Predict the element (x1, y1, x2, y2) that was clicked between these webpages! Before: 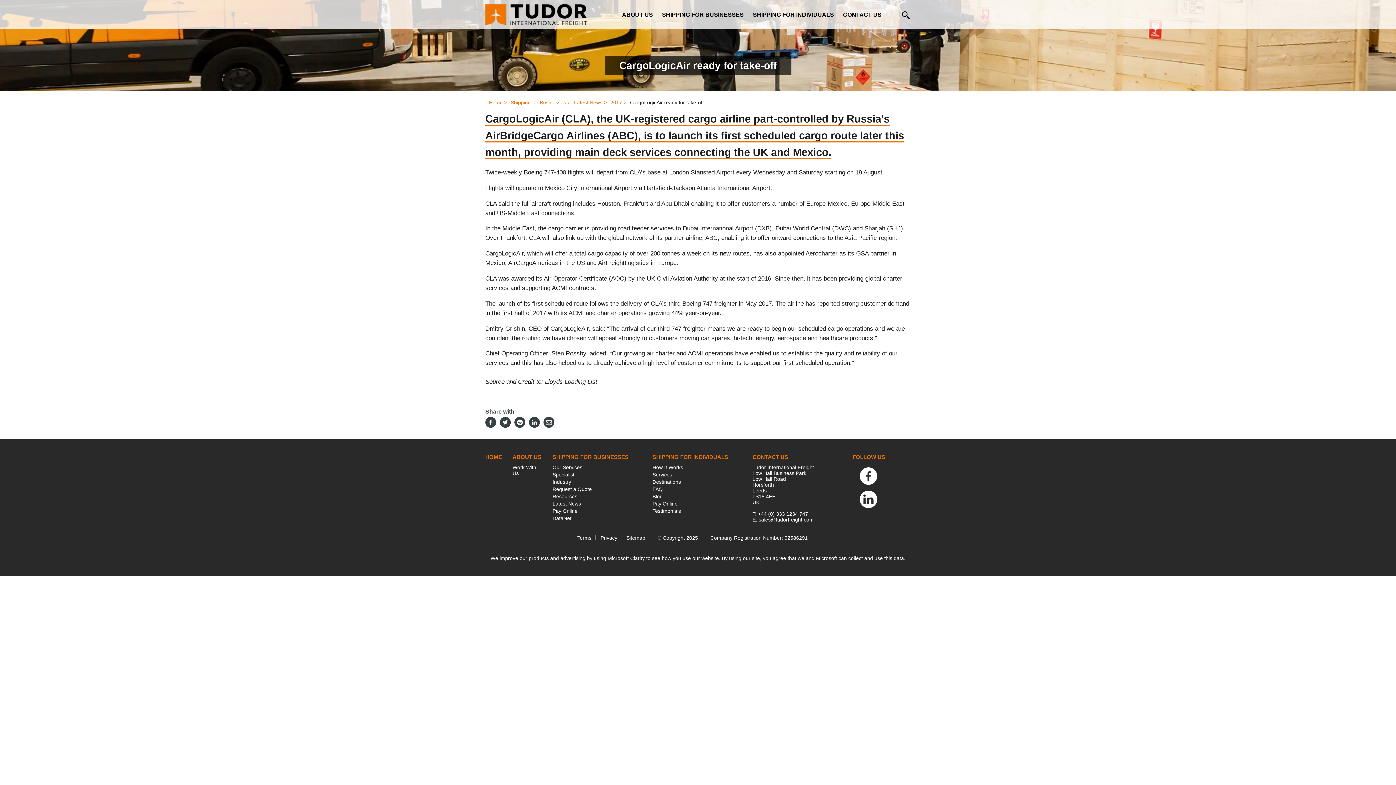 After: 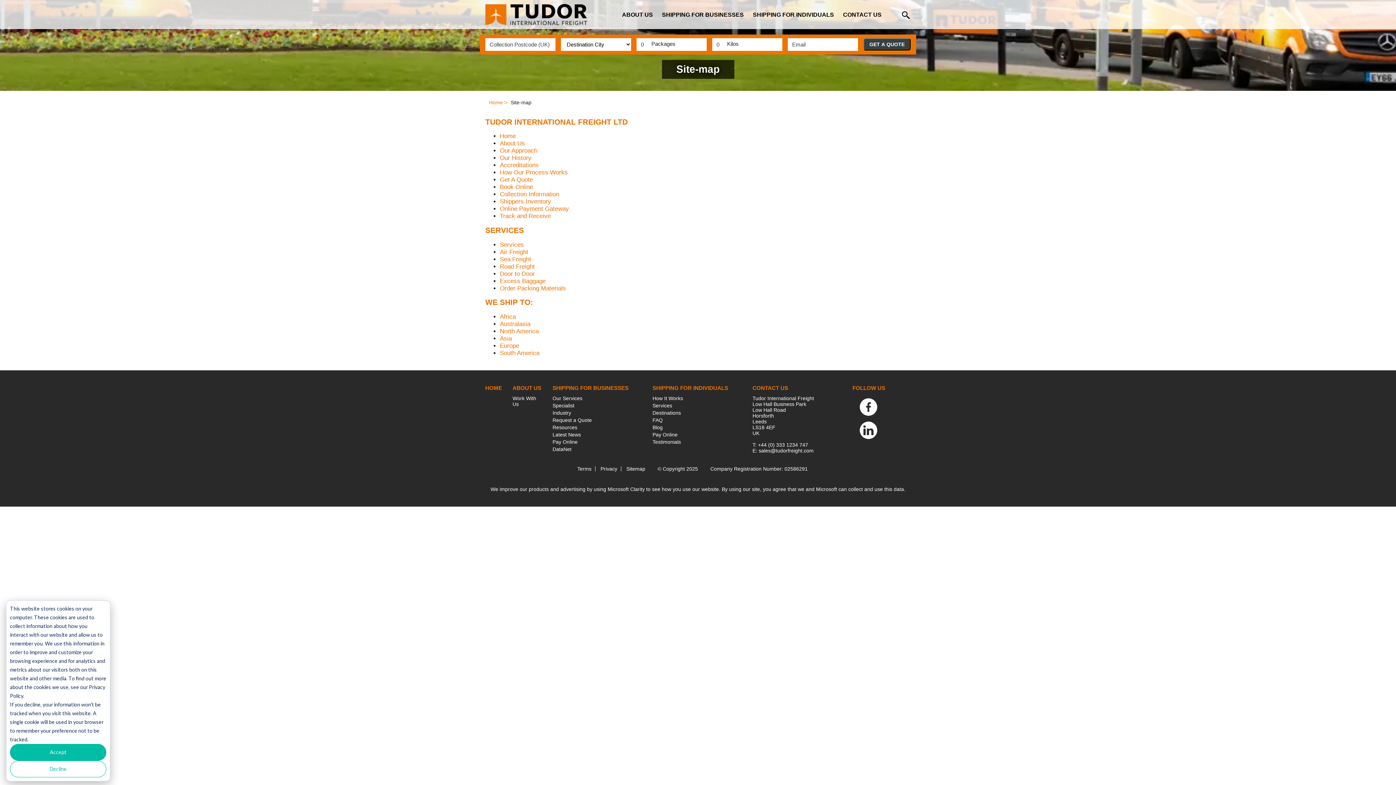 Action: label: Sitemap bbox: (626, 535, 645, 541)